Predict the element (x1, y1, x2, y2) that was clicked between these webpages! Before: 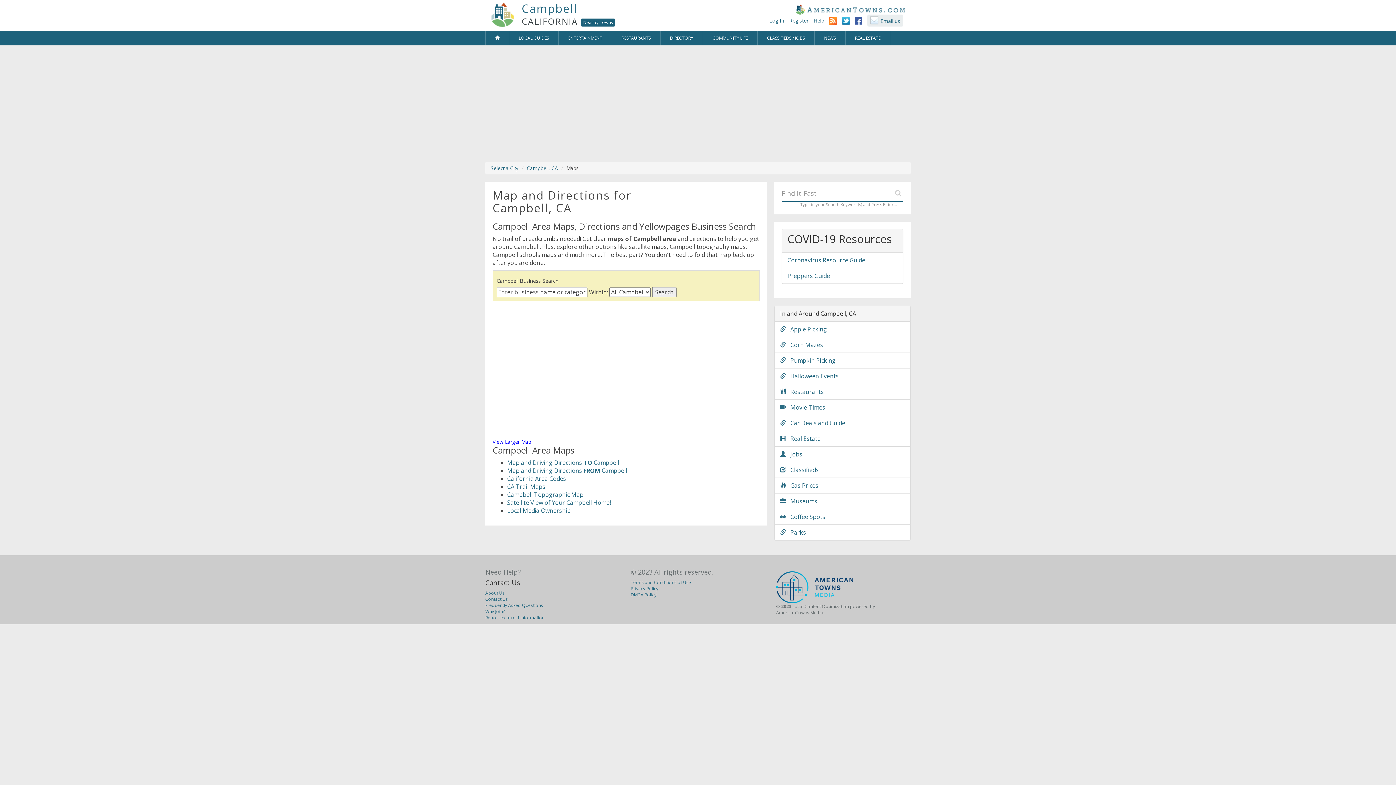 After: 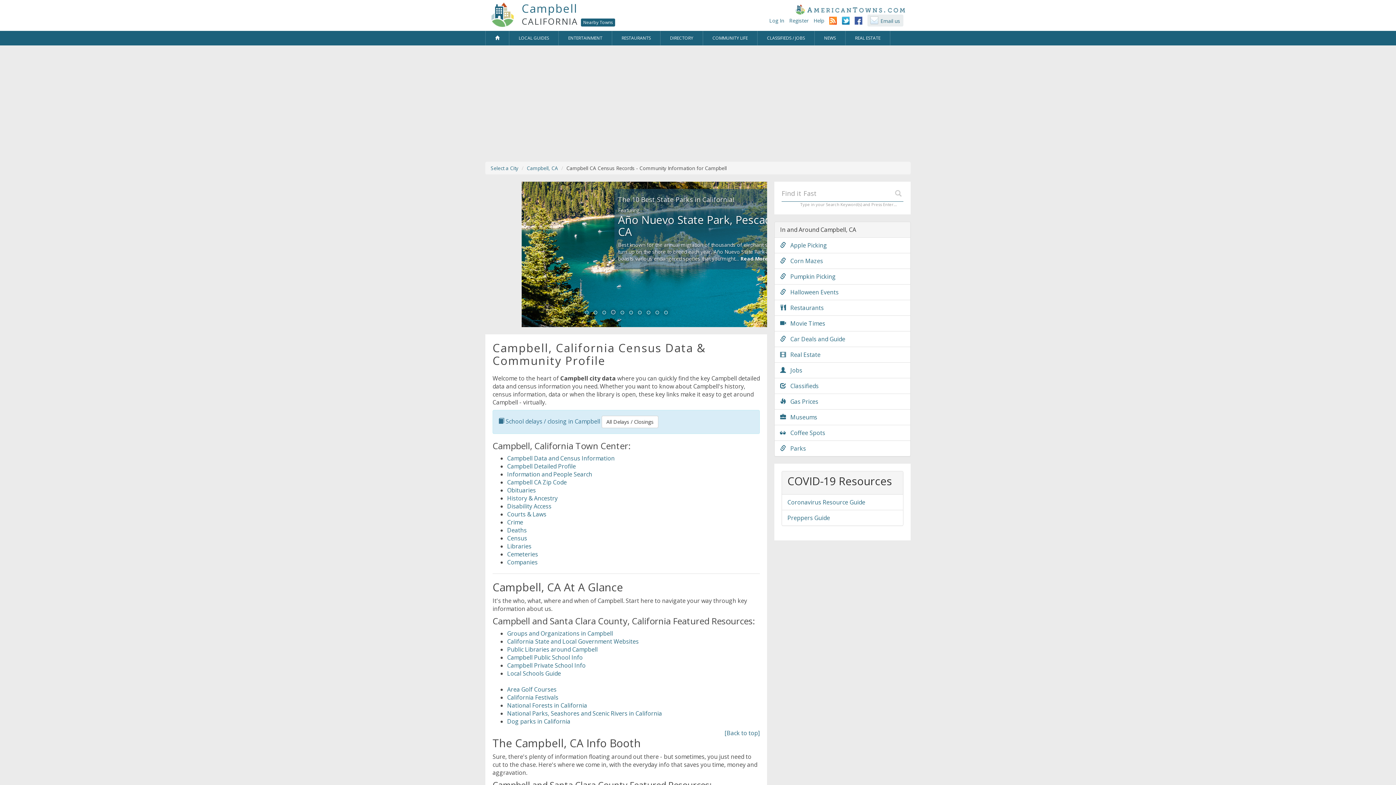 Action: label: COMMUNITY LIFE bbox: (703, 30, 757, 45)